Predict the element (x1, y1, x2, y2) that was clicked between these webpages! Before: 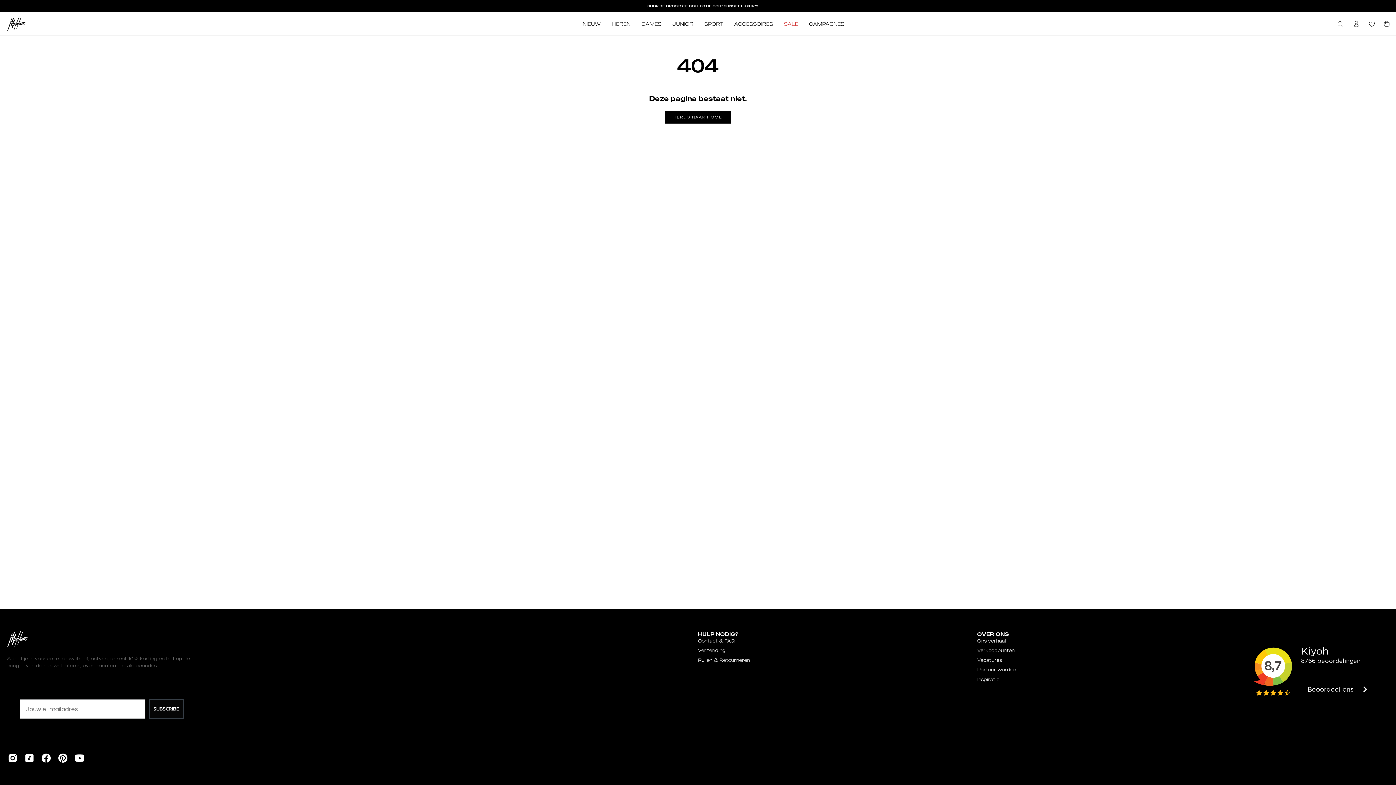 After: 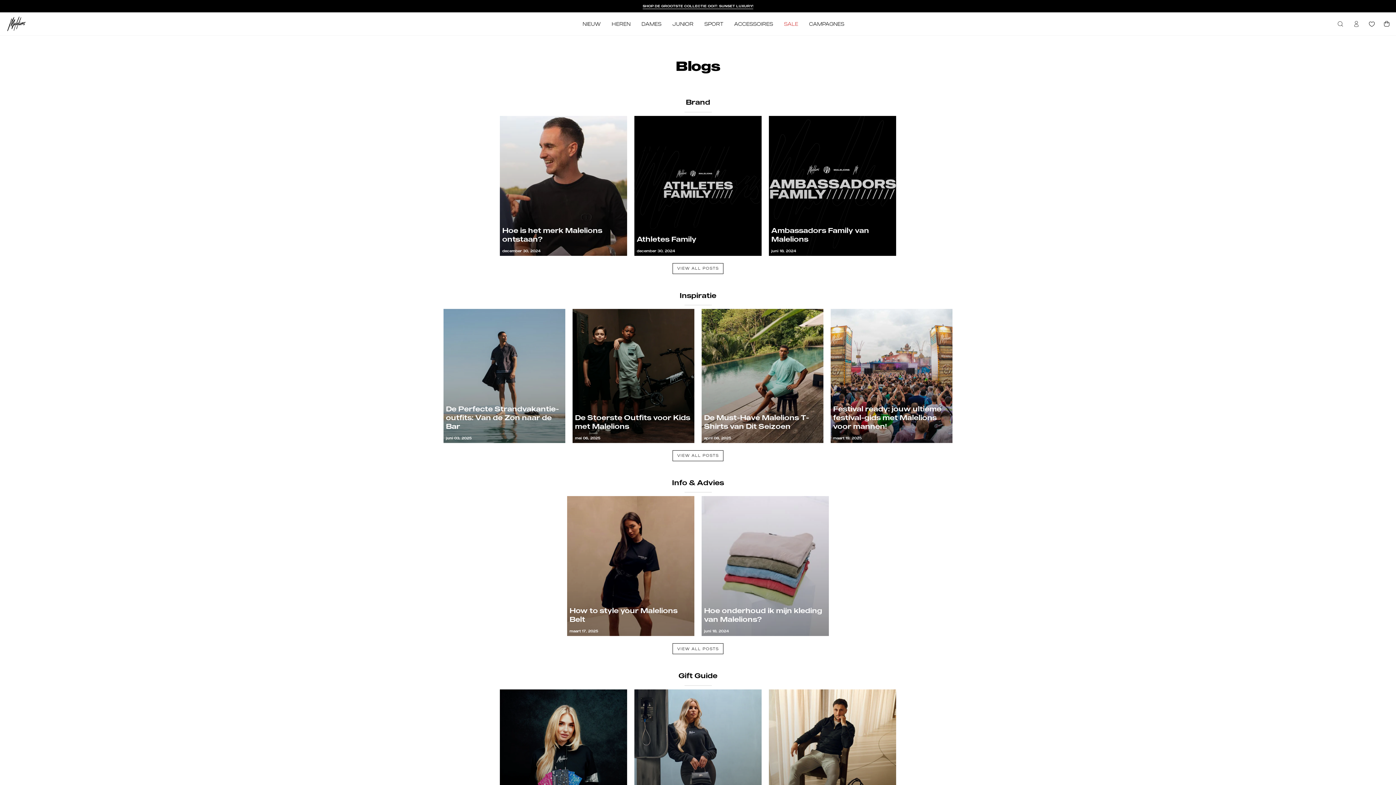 Action: bbox: (977, 676, 999, 682) label: Inspiratie